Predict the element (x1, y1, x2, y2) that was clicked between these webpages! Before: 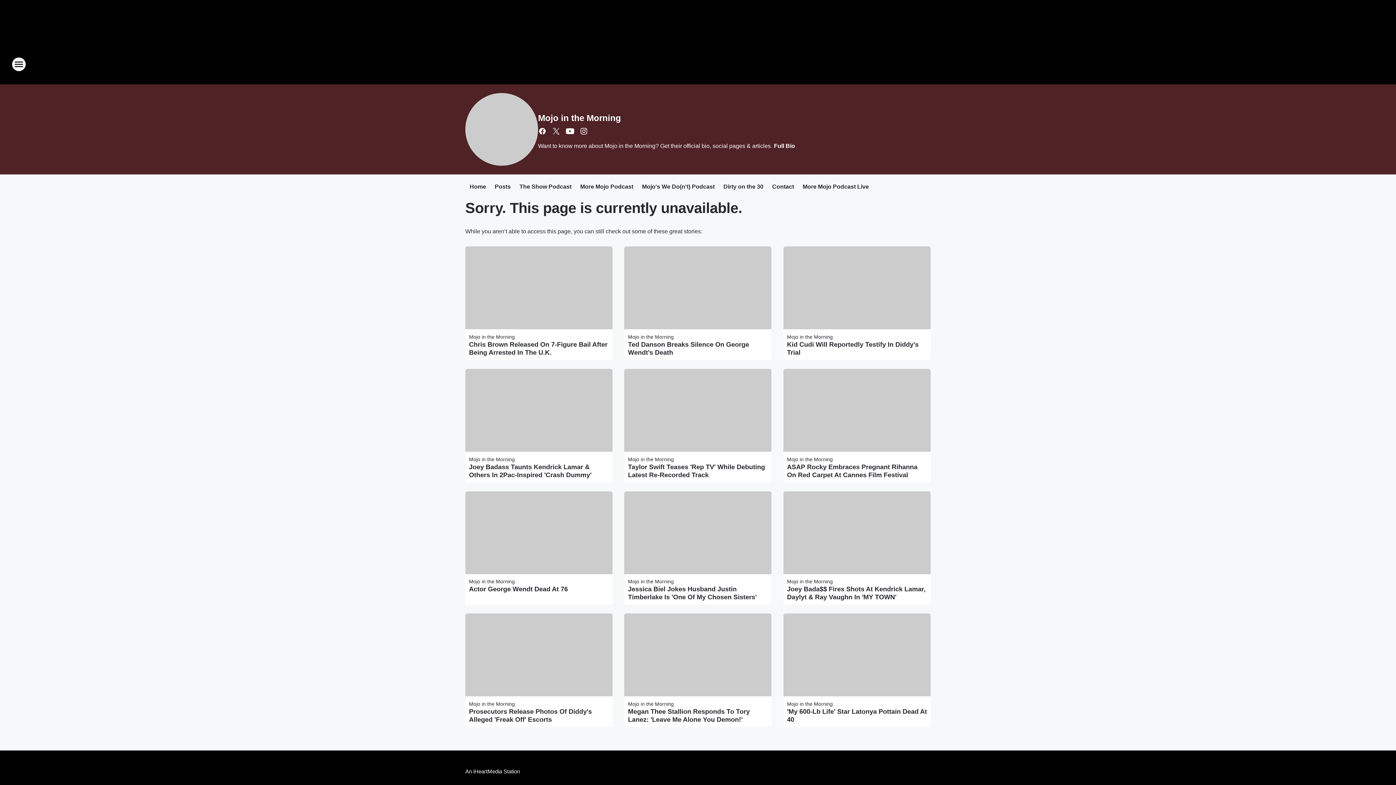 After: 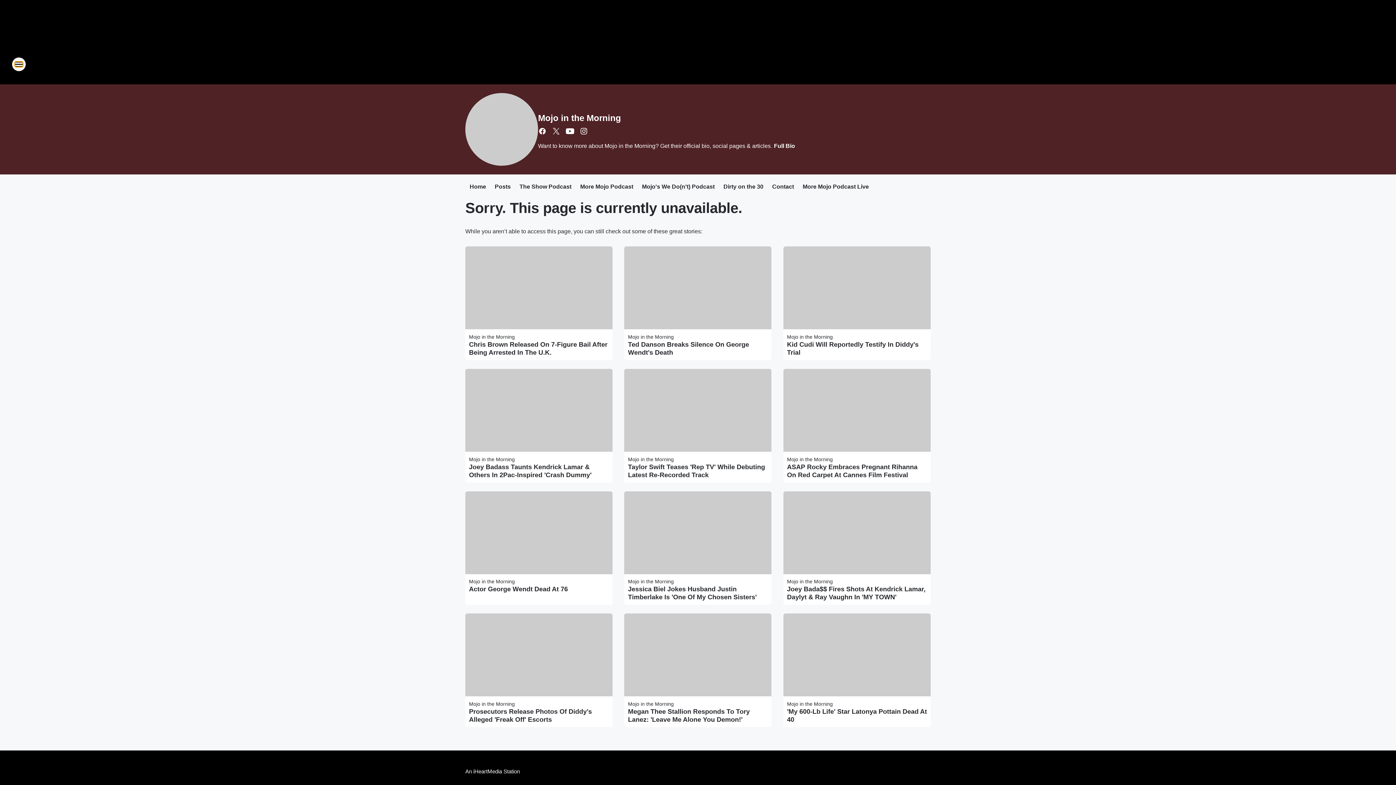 Action: label: Open Site Navigation bbox: (11, 57, 26, 71)